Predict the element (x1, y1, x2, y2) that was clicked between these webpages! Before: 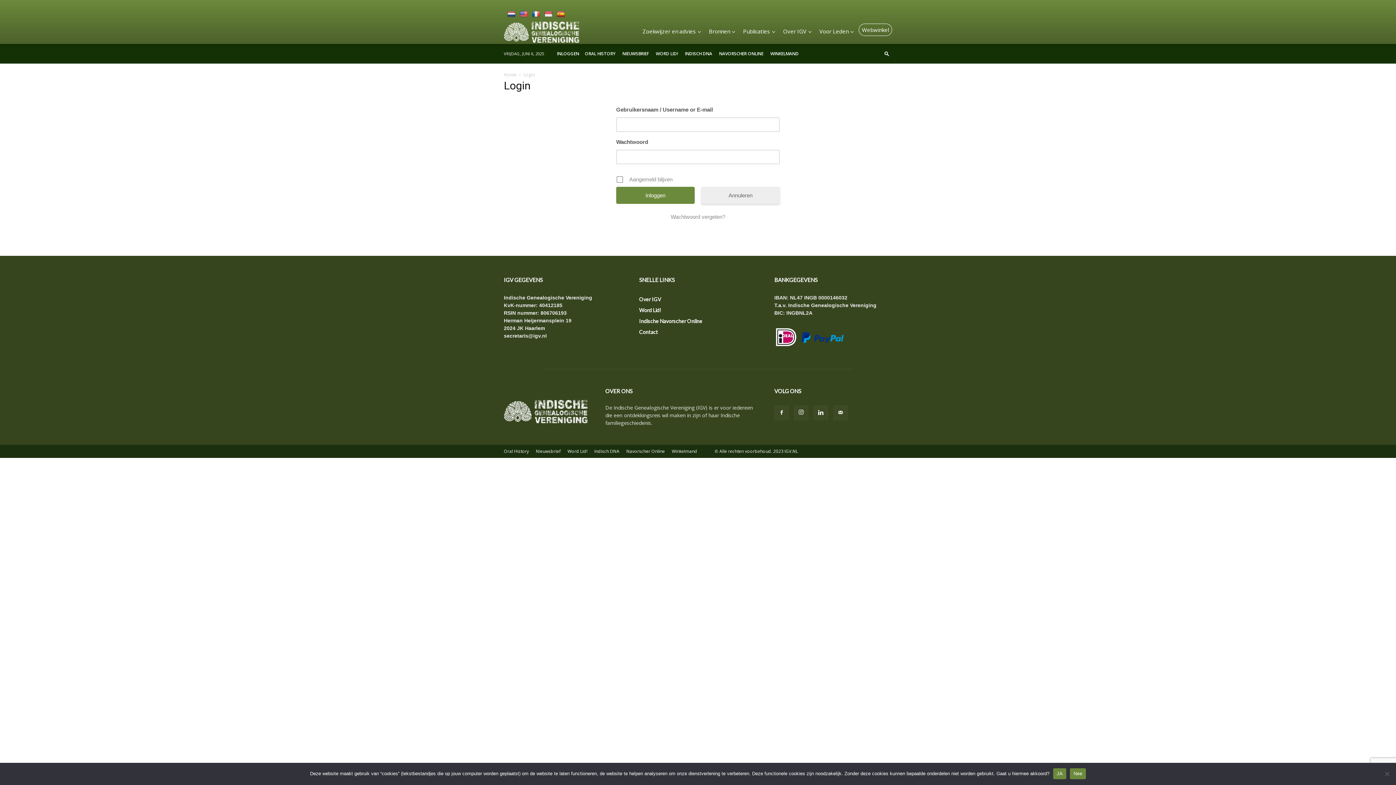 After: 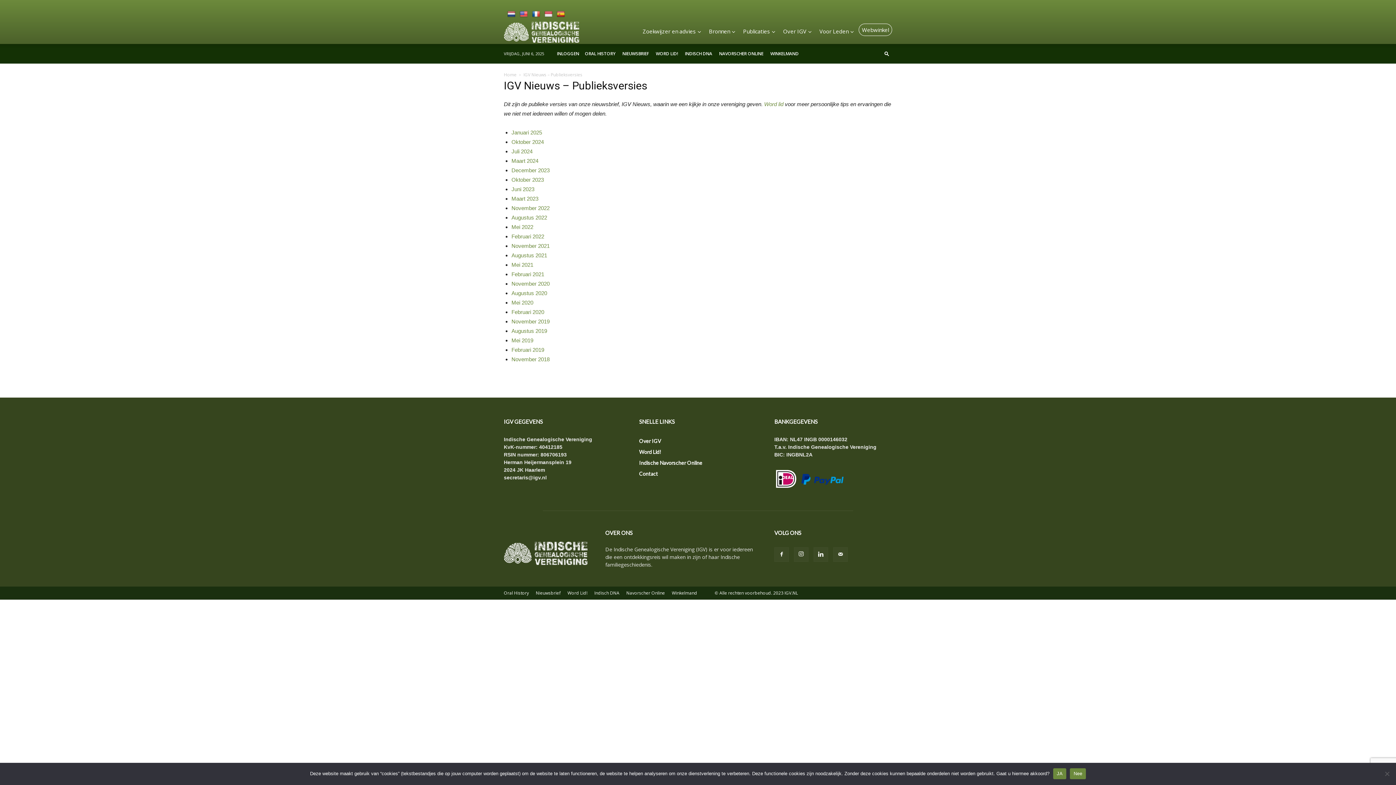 Action: bbox: (622, 50, 649, 56) label: NIEUWSBRIEF